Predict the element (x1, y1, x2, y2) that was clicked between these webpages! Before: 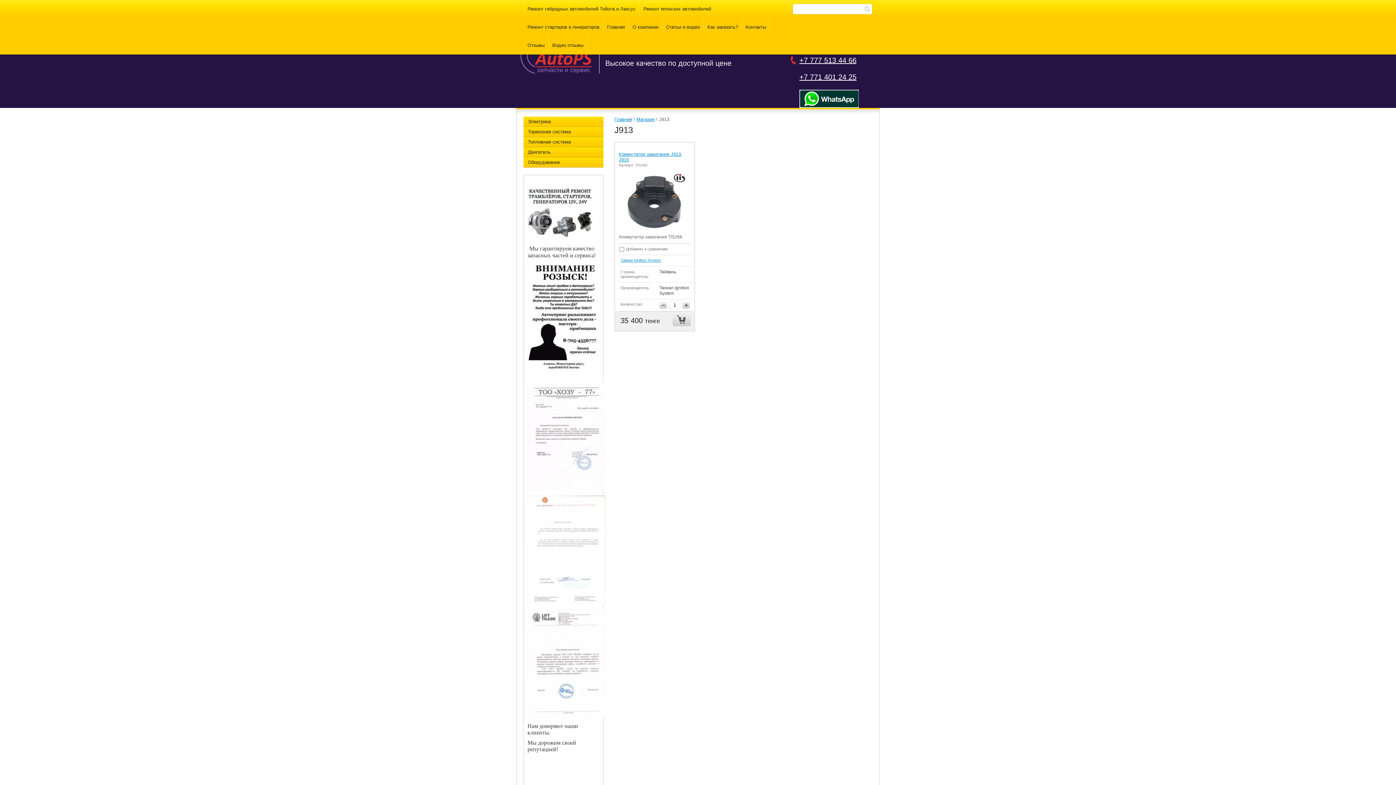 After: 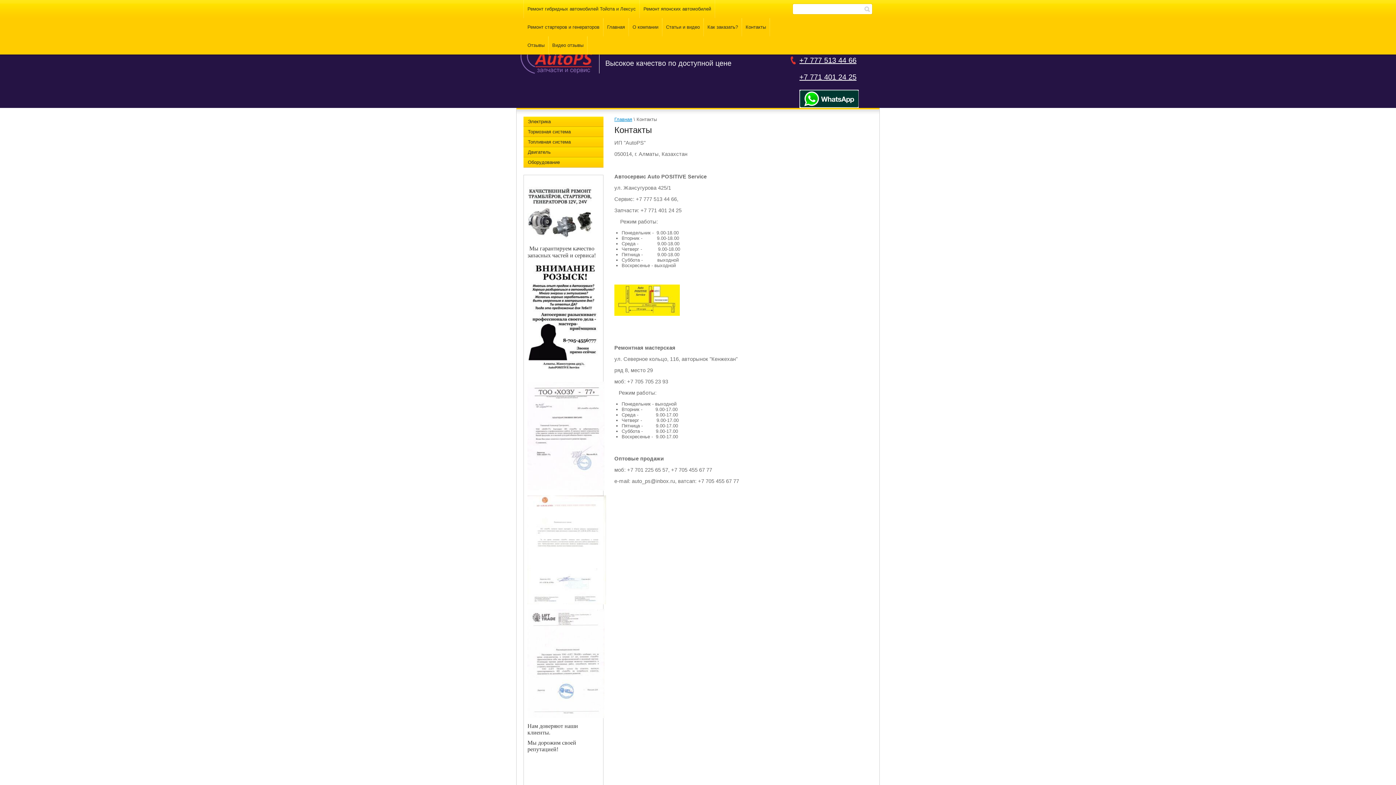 Action: label: Контакты bbox: (742, 18, 769, 36)